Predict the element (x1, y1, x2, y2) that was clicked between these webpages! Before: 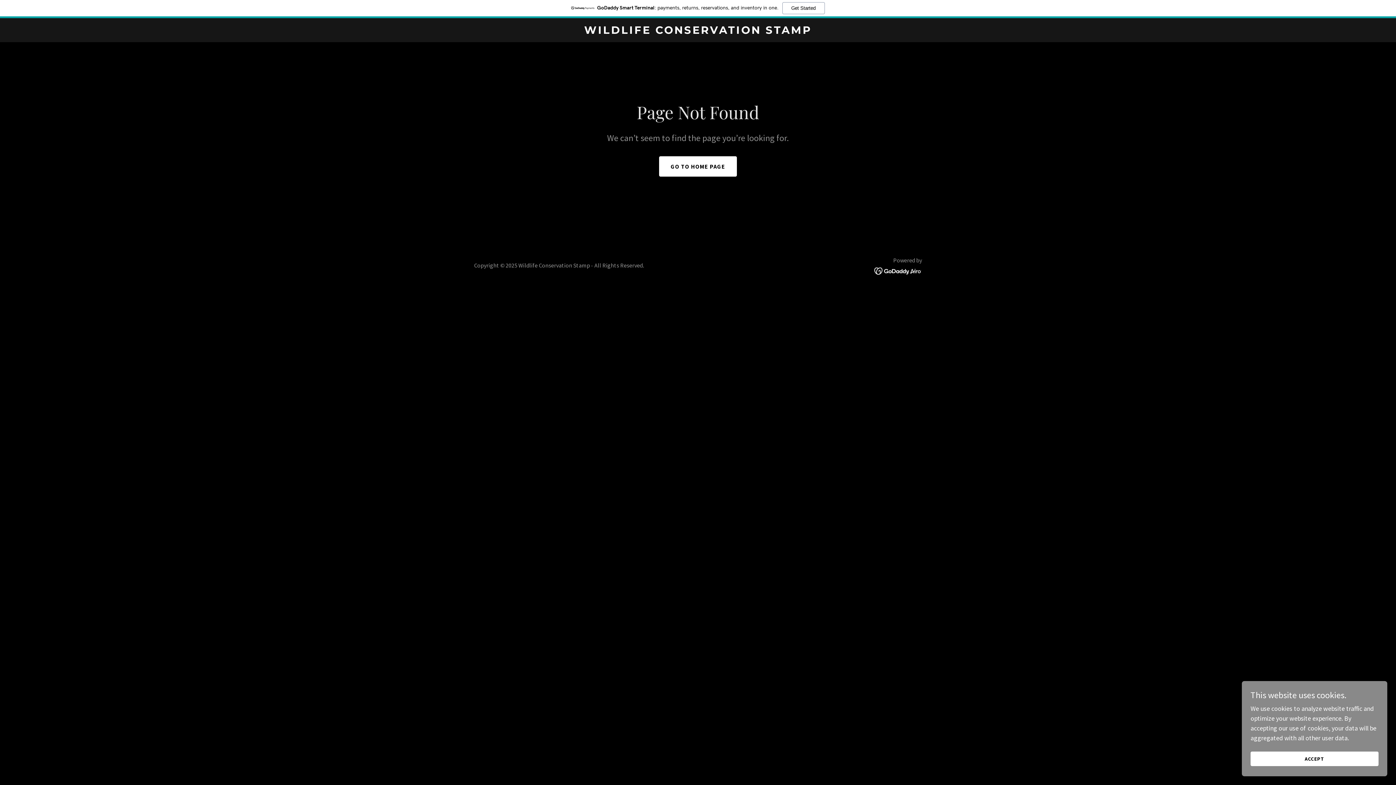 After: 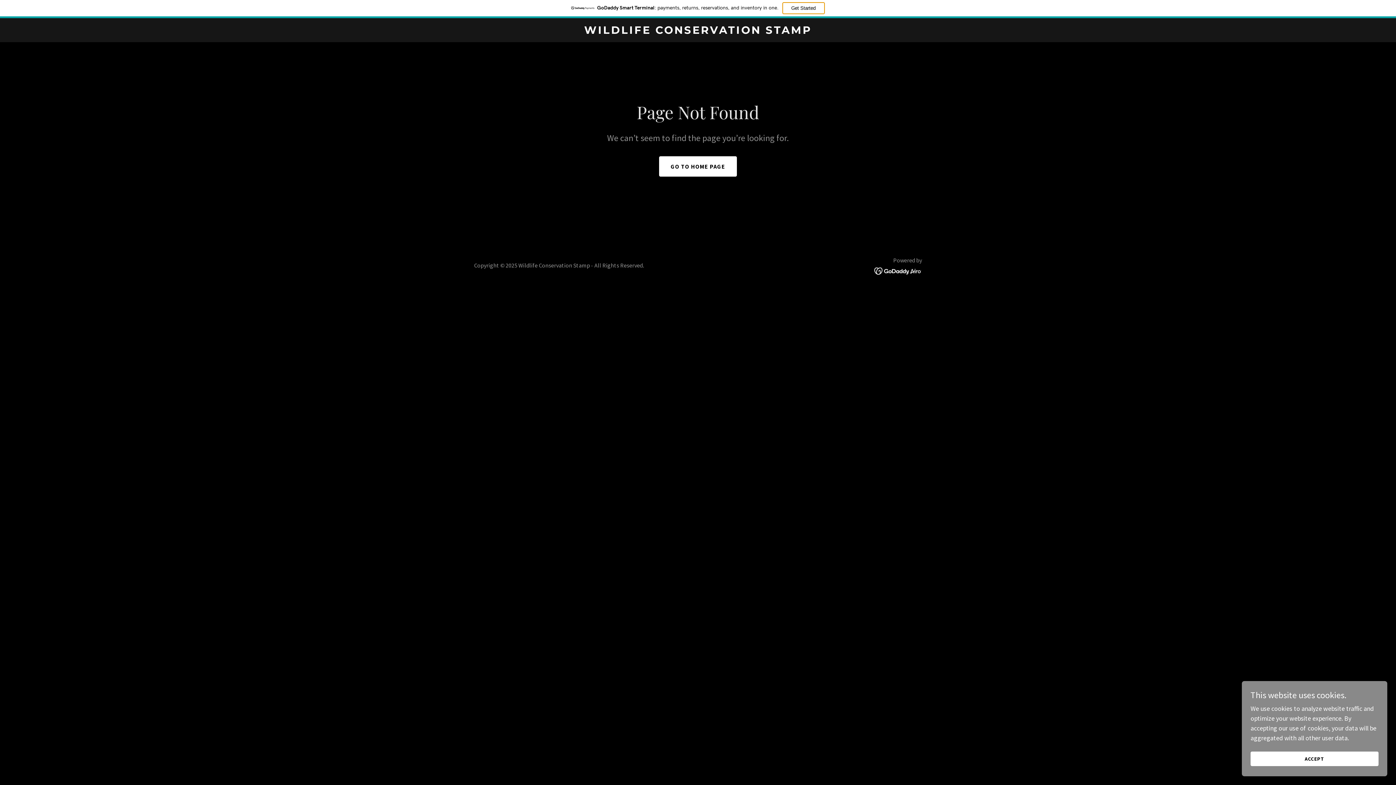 Action: label: Get Started bbox: (782, 2, 824, 14)